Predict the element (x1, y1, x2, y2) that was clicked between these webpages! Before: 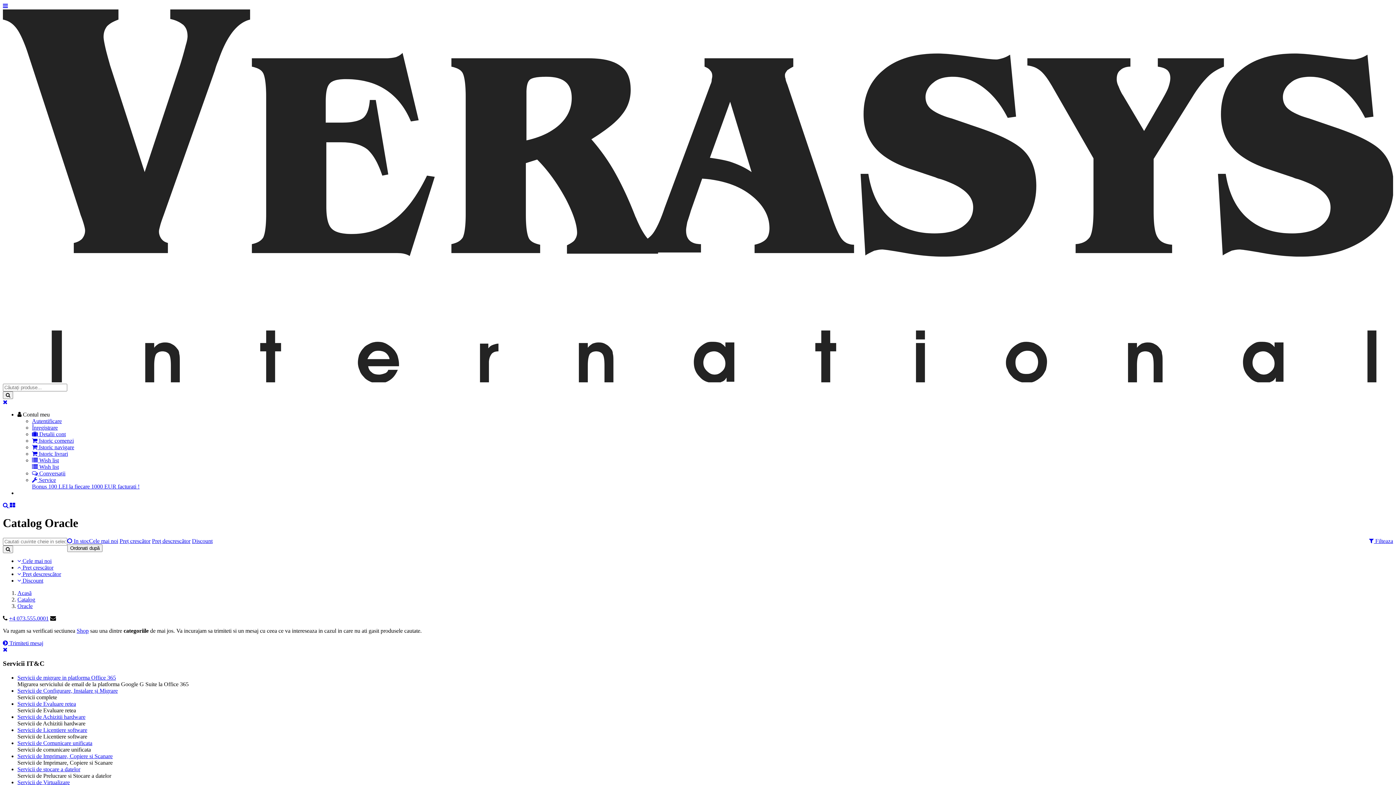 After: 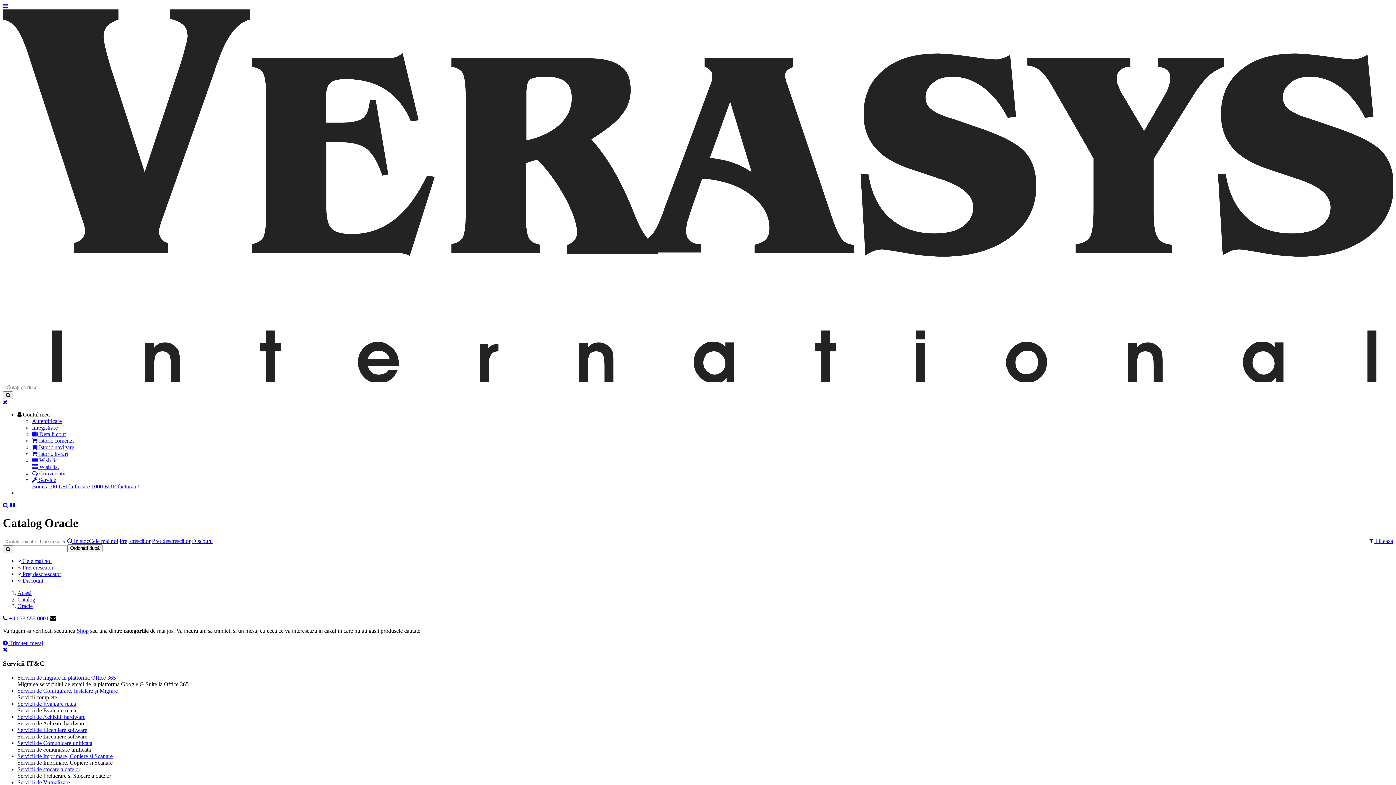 Action: bbox: (17, 411, 49, 417) label:  Contul meu